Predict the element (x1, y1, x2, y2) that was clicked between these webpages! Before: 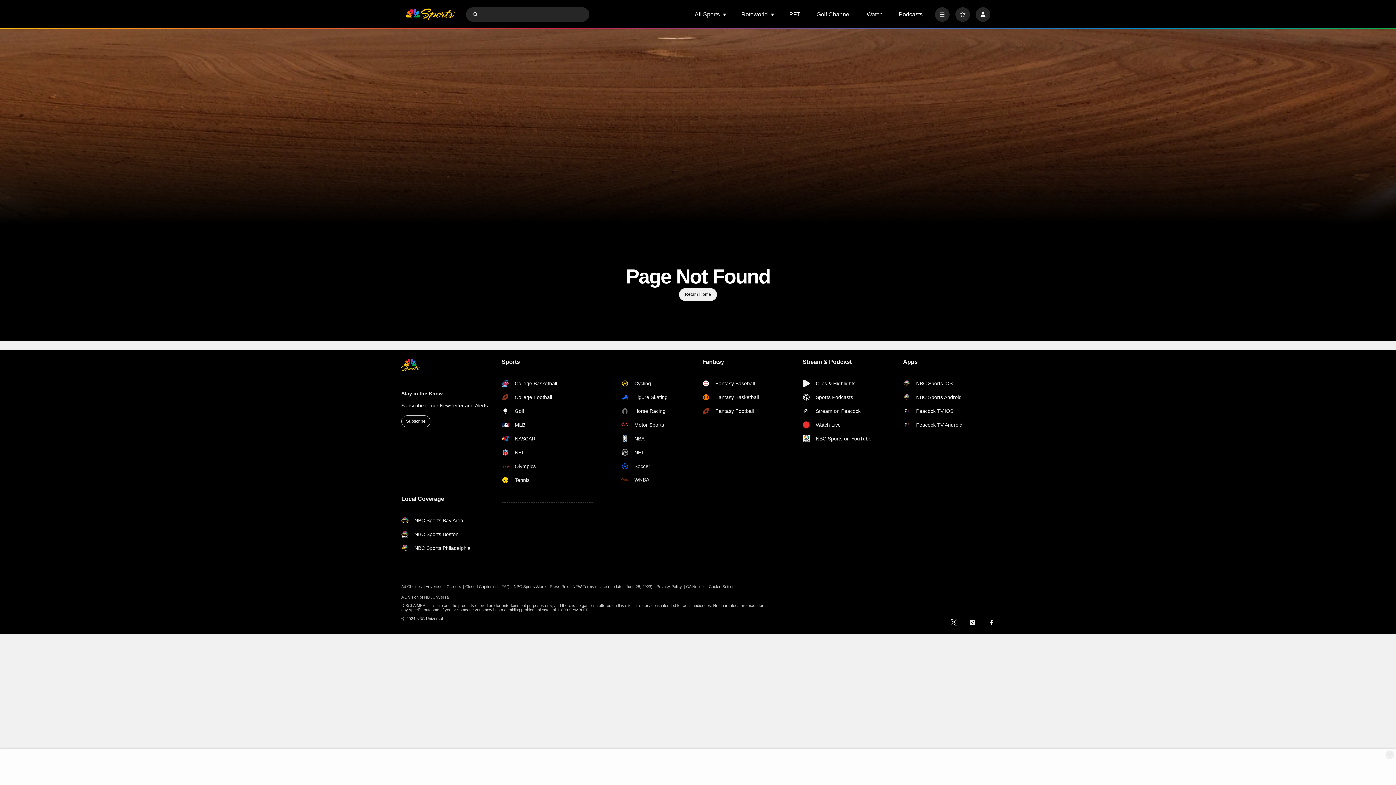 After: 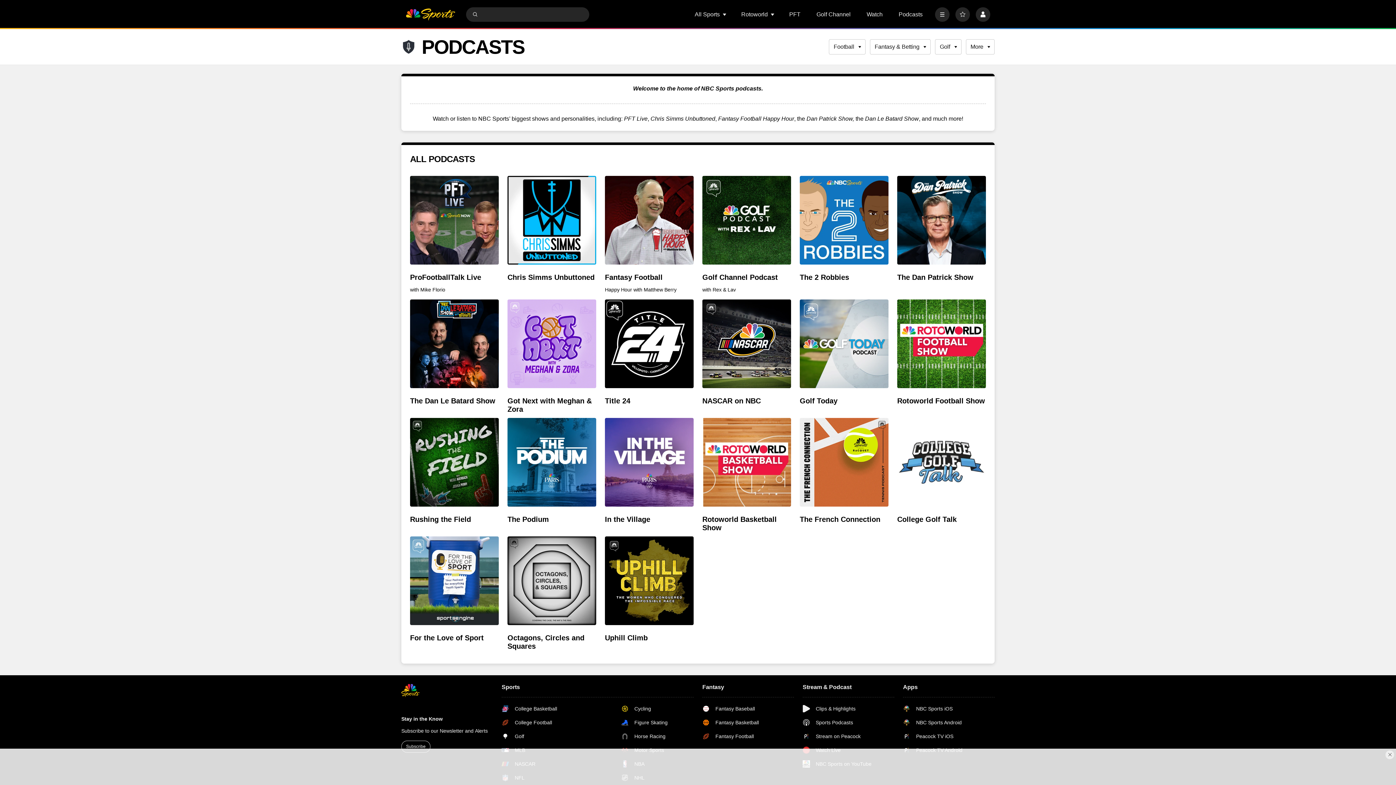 Action: bbox: (898, 11, 922, 17) label: Podcasts